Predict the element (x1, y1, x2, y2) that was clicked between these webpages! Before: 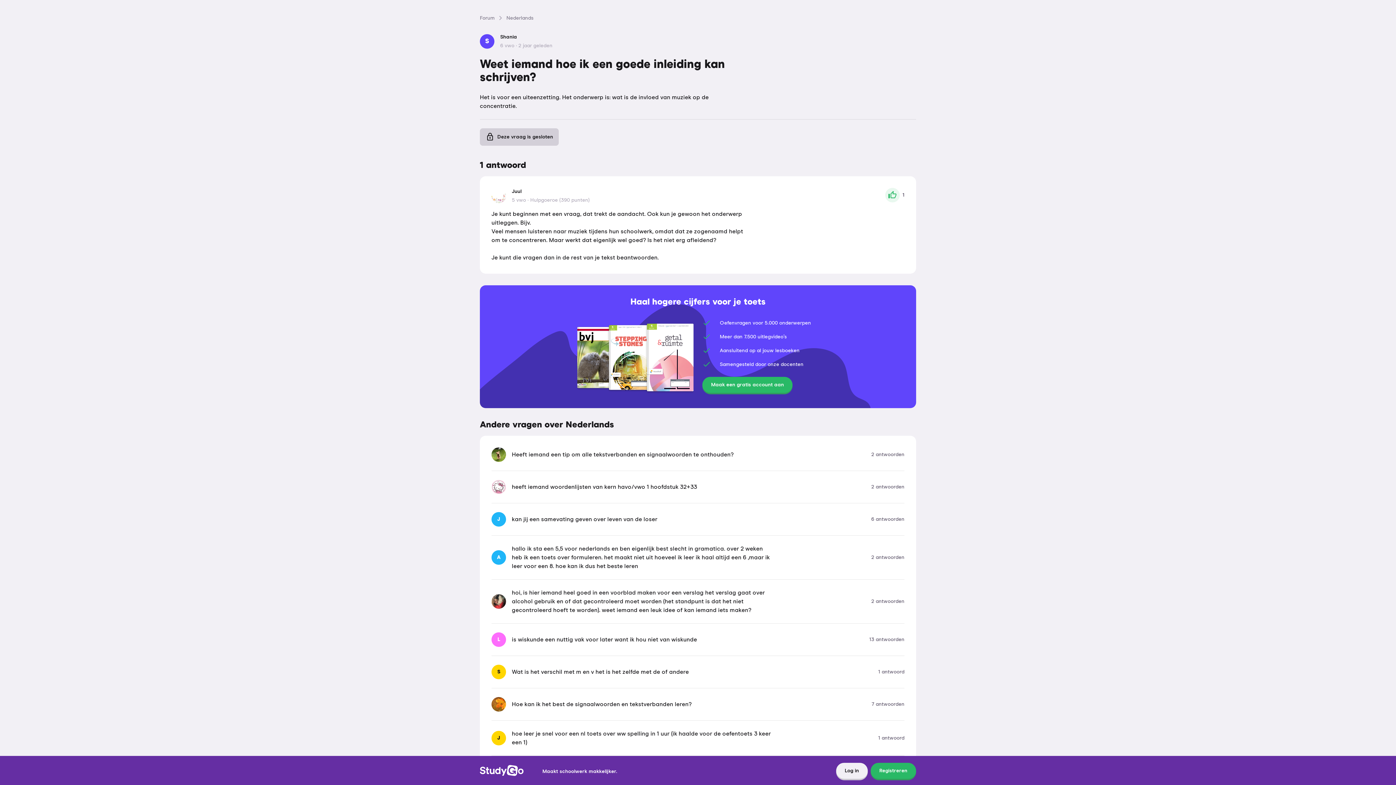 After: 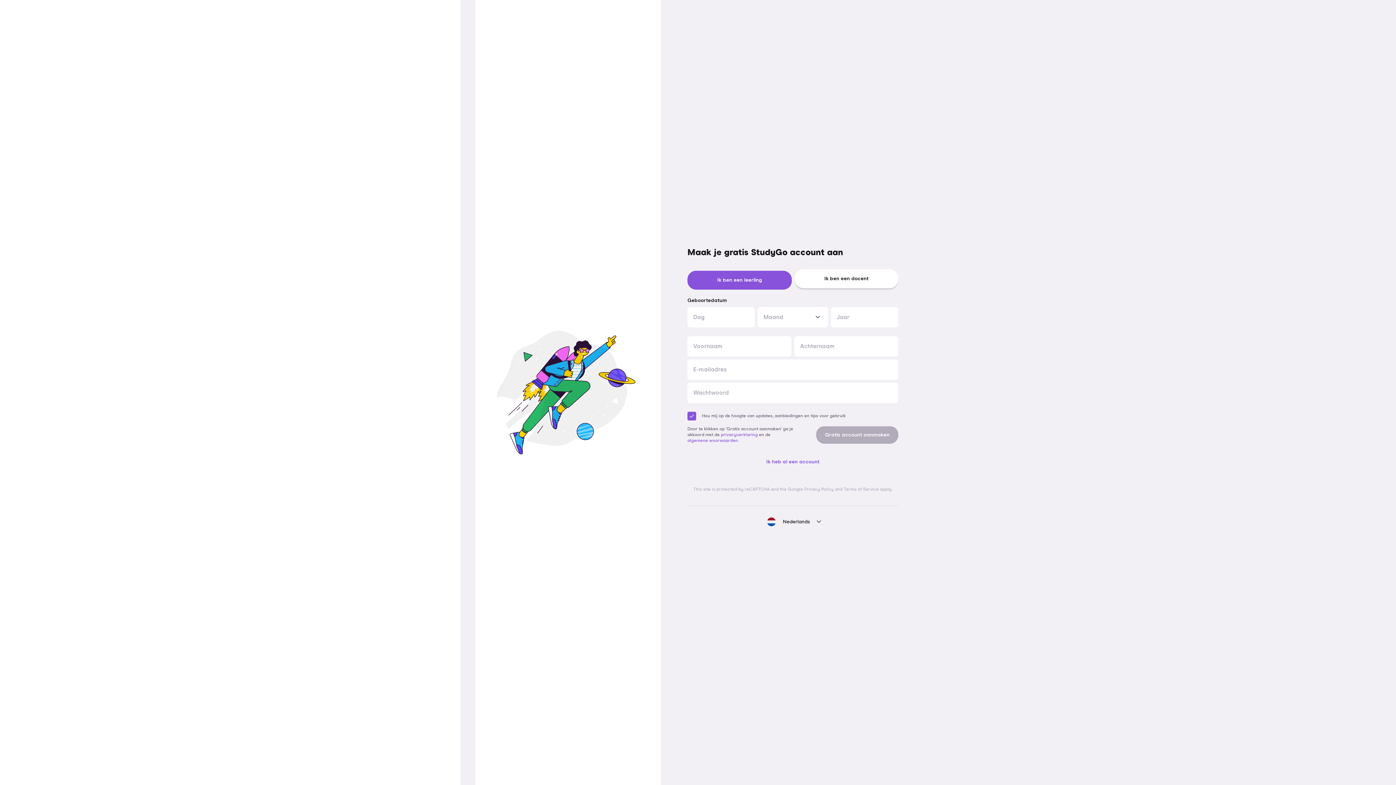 Action: bbox: (870, 763, 916, 780) label: Registreren